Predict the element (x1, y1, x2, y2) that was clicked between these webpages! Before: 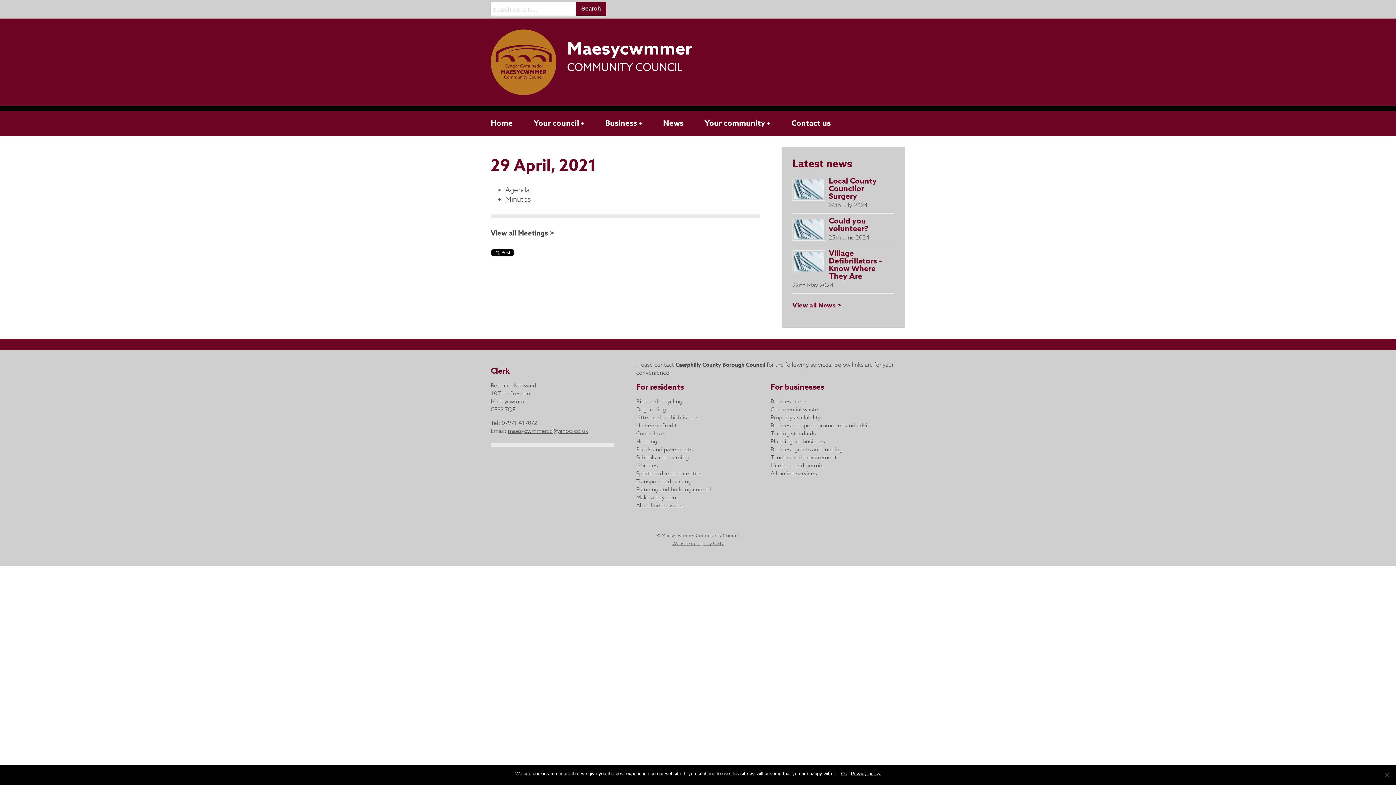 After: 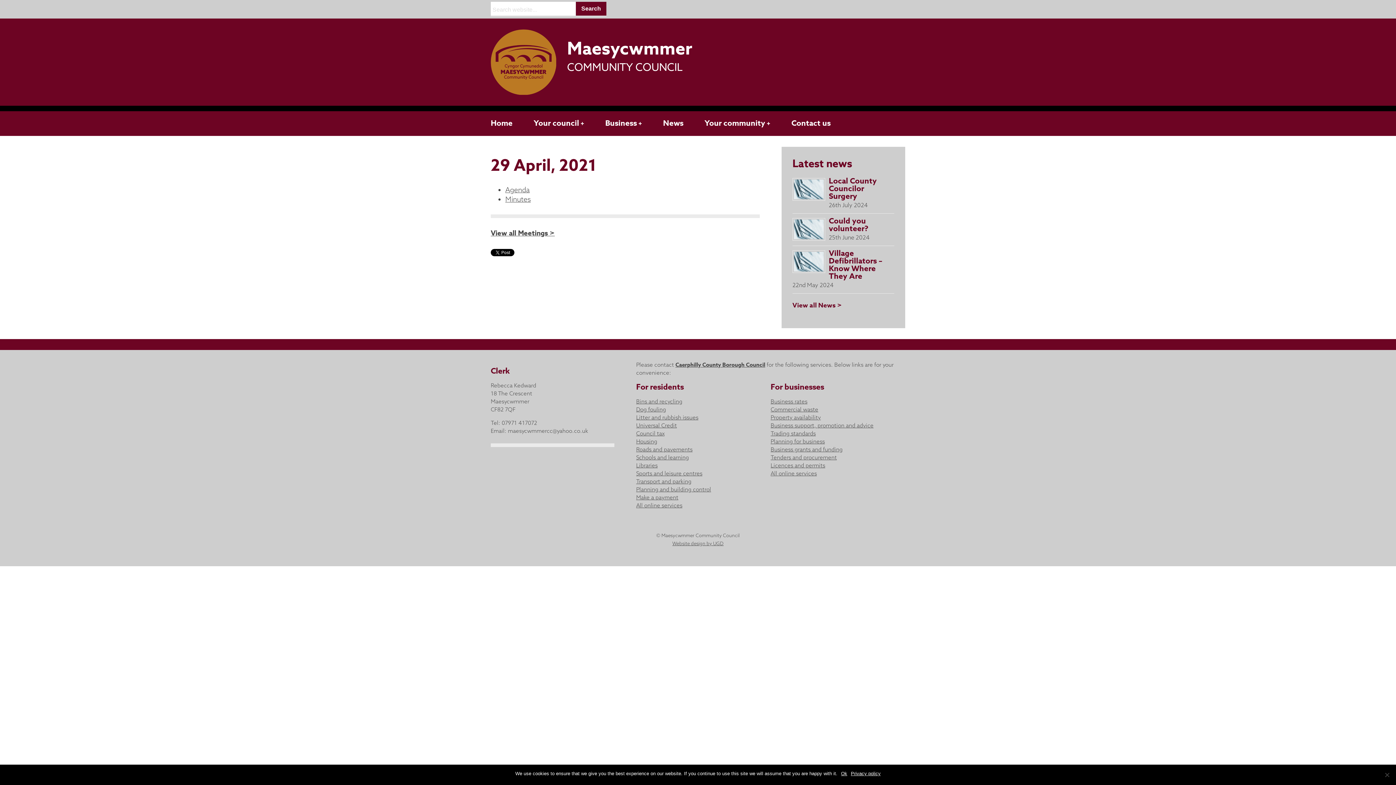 Action: label: maesycwmmercc@yahoo.co.uk bbox: (508, 427, 588, 434)